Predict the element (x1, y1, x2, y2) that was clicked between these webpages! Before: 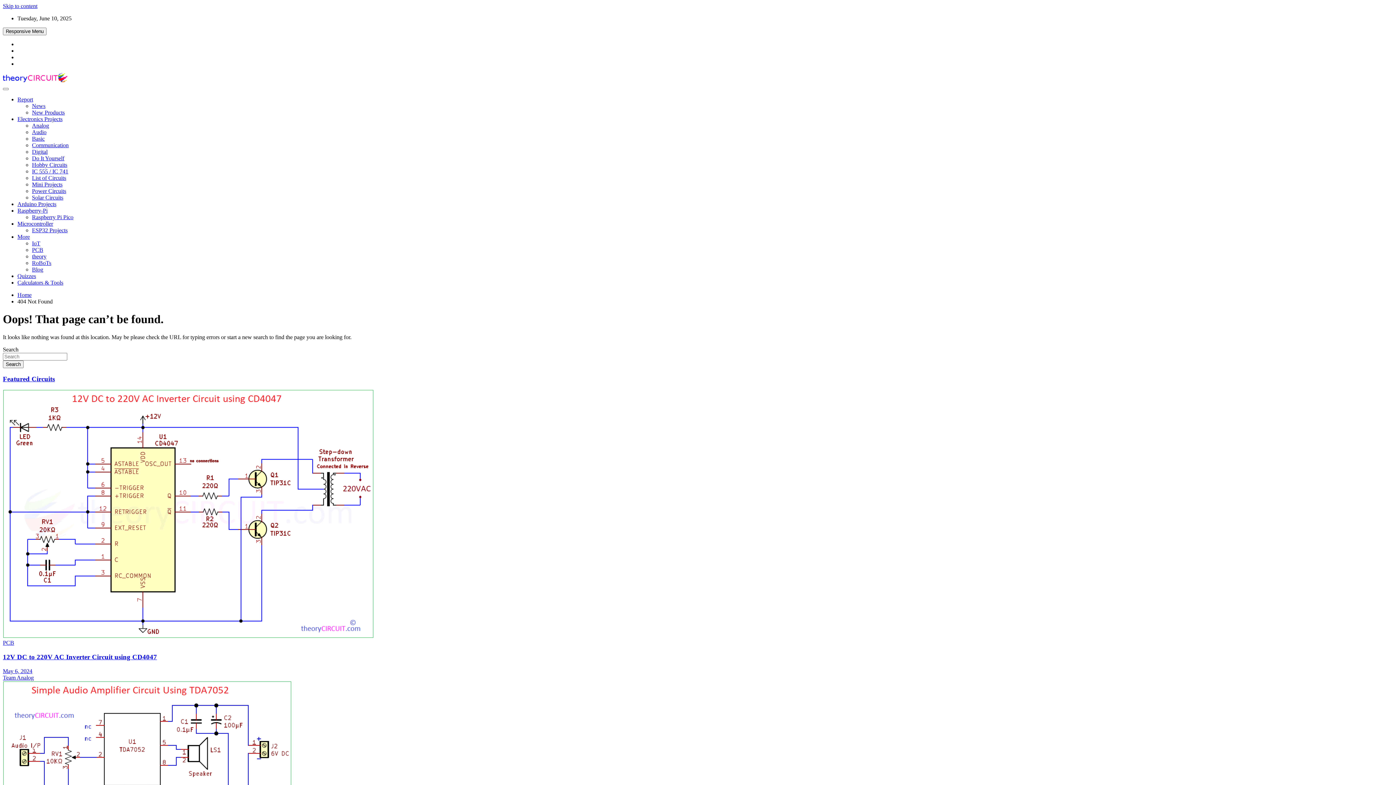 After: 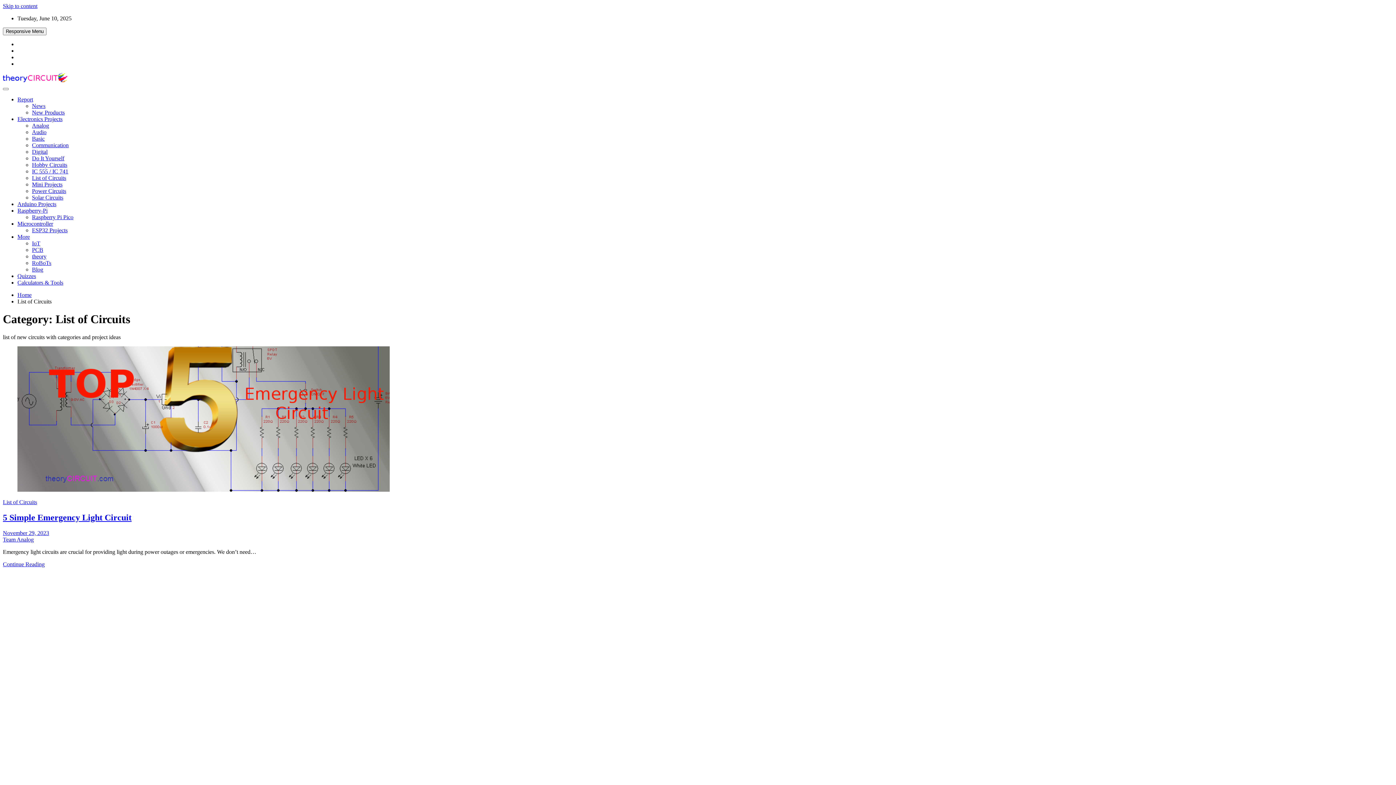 Action: bbox: (32, 174, 66, 181) label: List of Circuits